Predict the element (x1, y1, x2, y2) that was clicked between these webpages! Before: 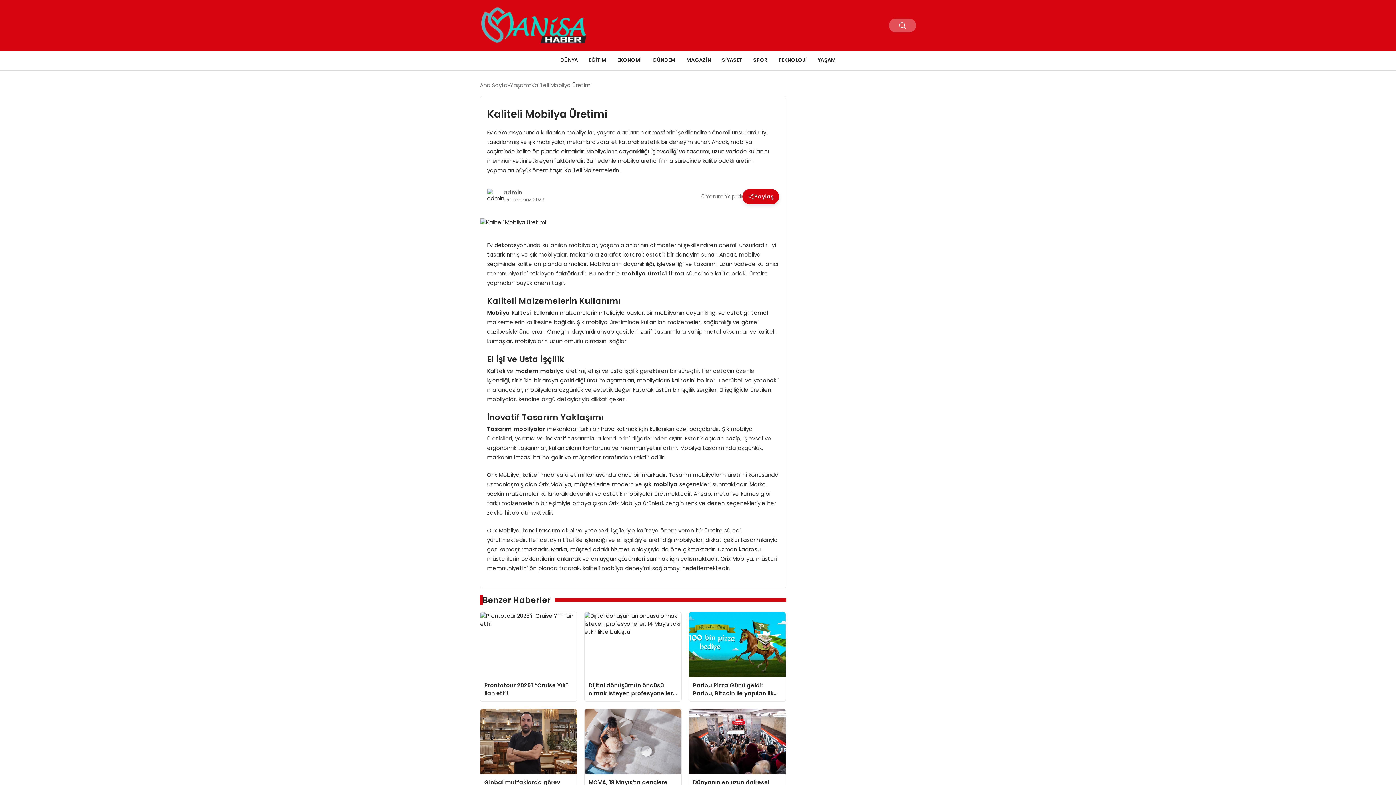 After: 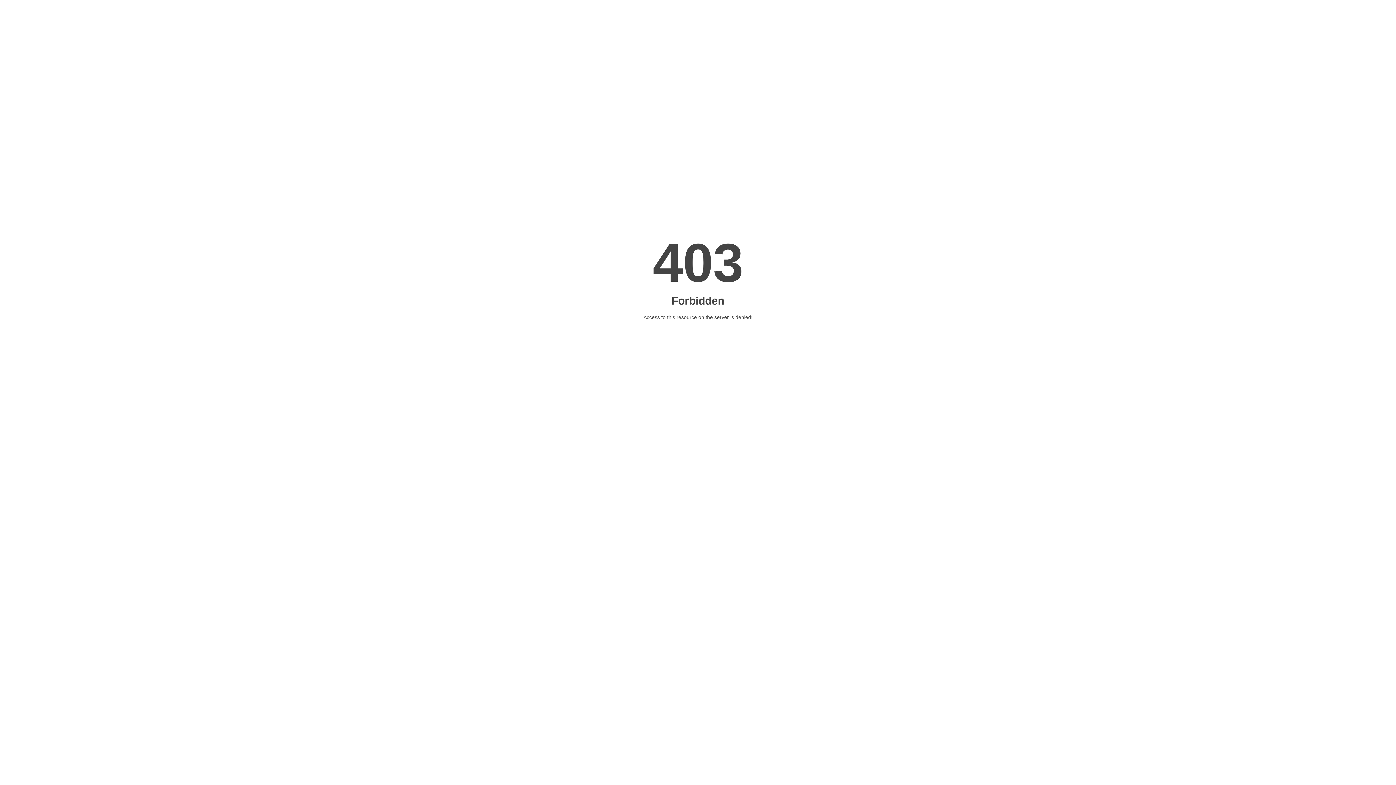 Action: bbox: (584, 709, 681, 799) label: MOVA, 19 Mayıs’ta gençlere sesleniyor: “Zamanını geleceğe ayır!”